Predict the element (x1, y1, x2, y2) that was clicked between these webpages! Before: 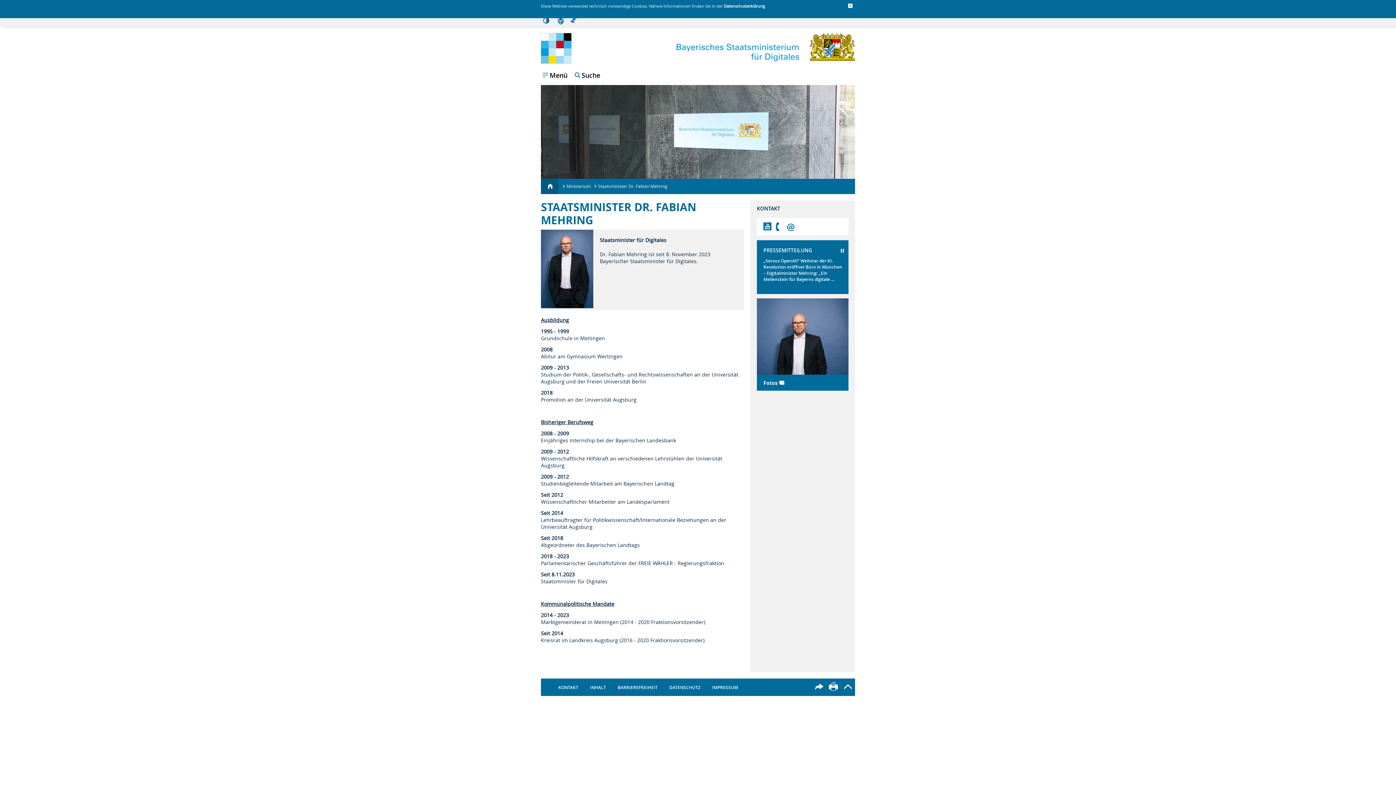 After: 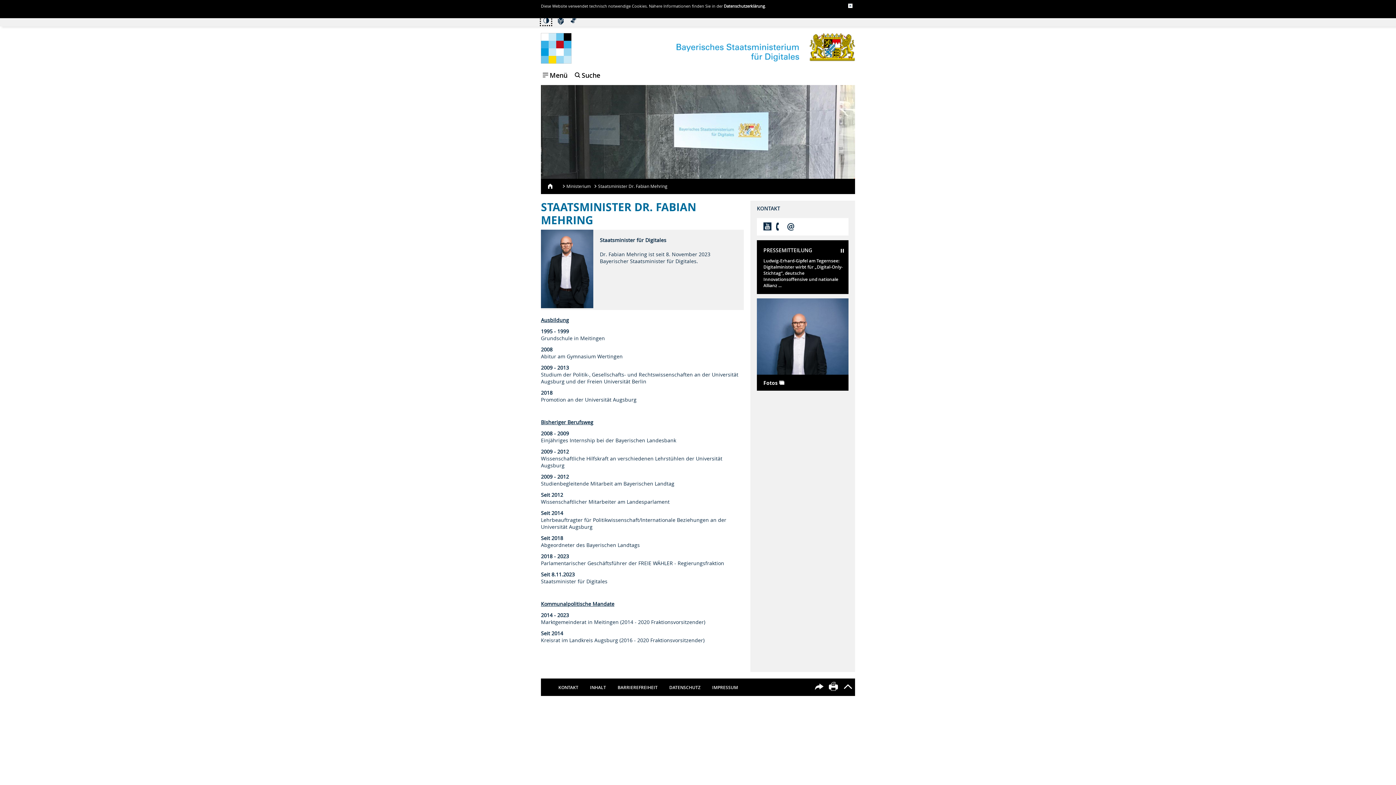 Action: bbox: (541, 17, 551, 25)